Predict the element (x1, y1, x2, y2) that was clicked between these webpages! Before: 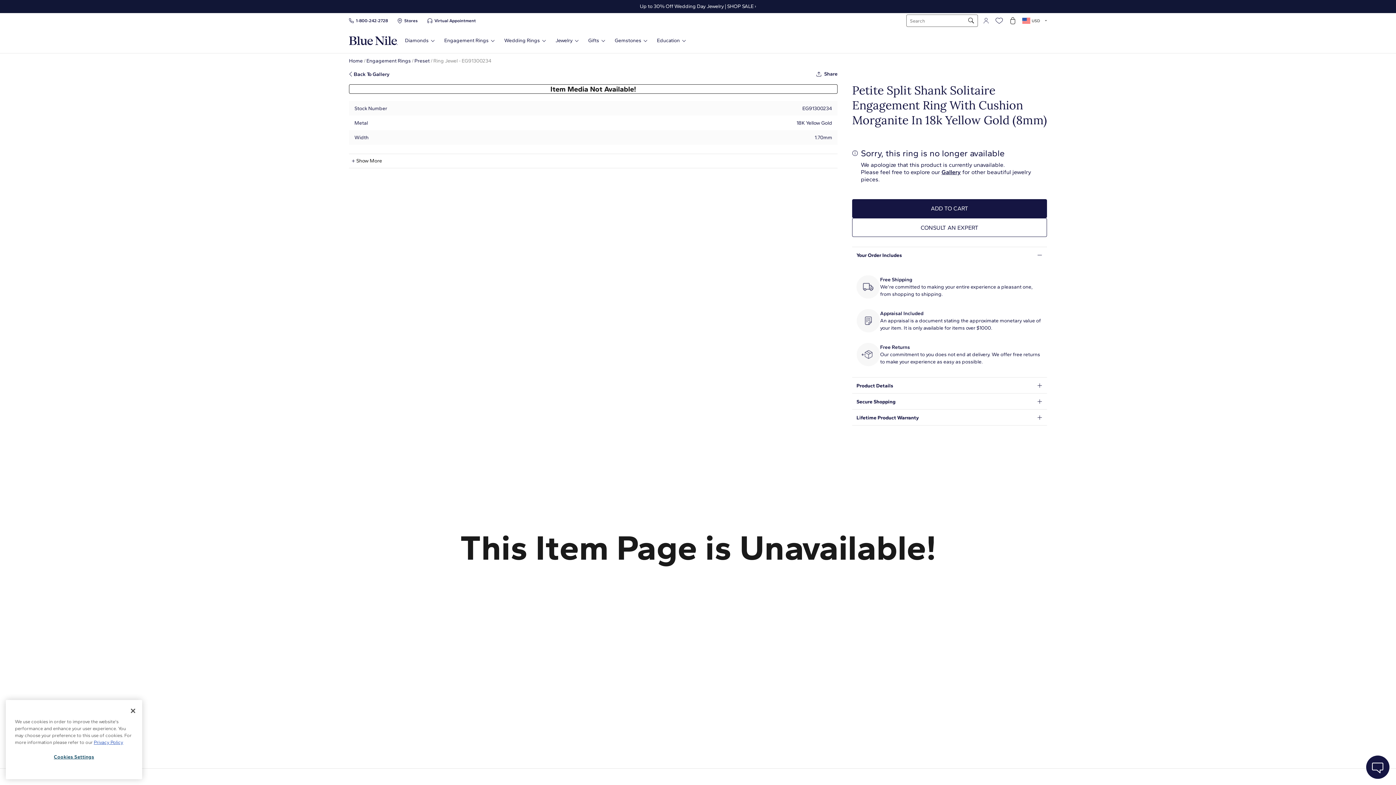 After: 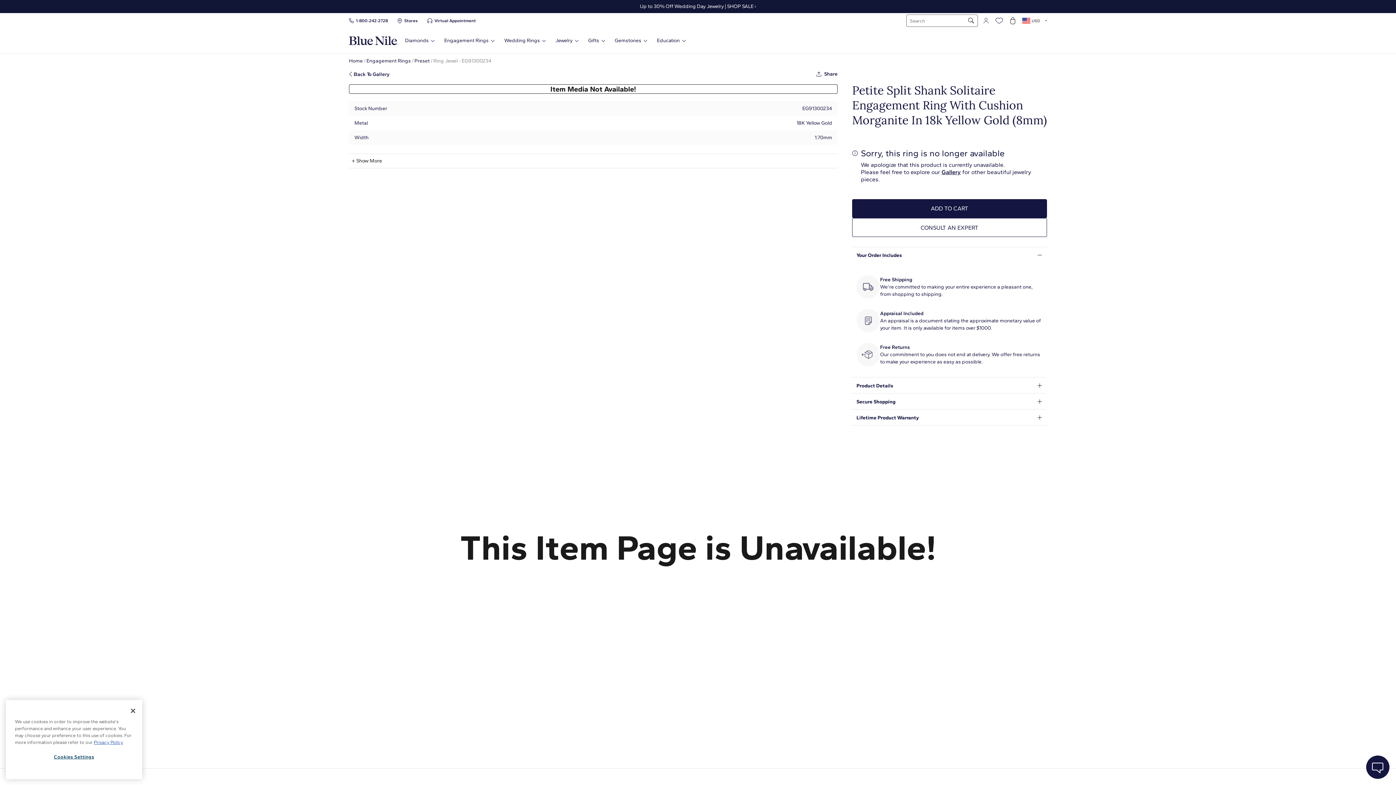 Action: bbox: (880, 343, 1042, 351) label: Free Returns